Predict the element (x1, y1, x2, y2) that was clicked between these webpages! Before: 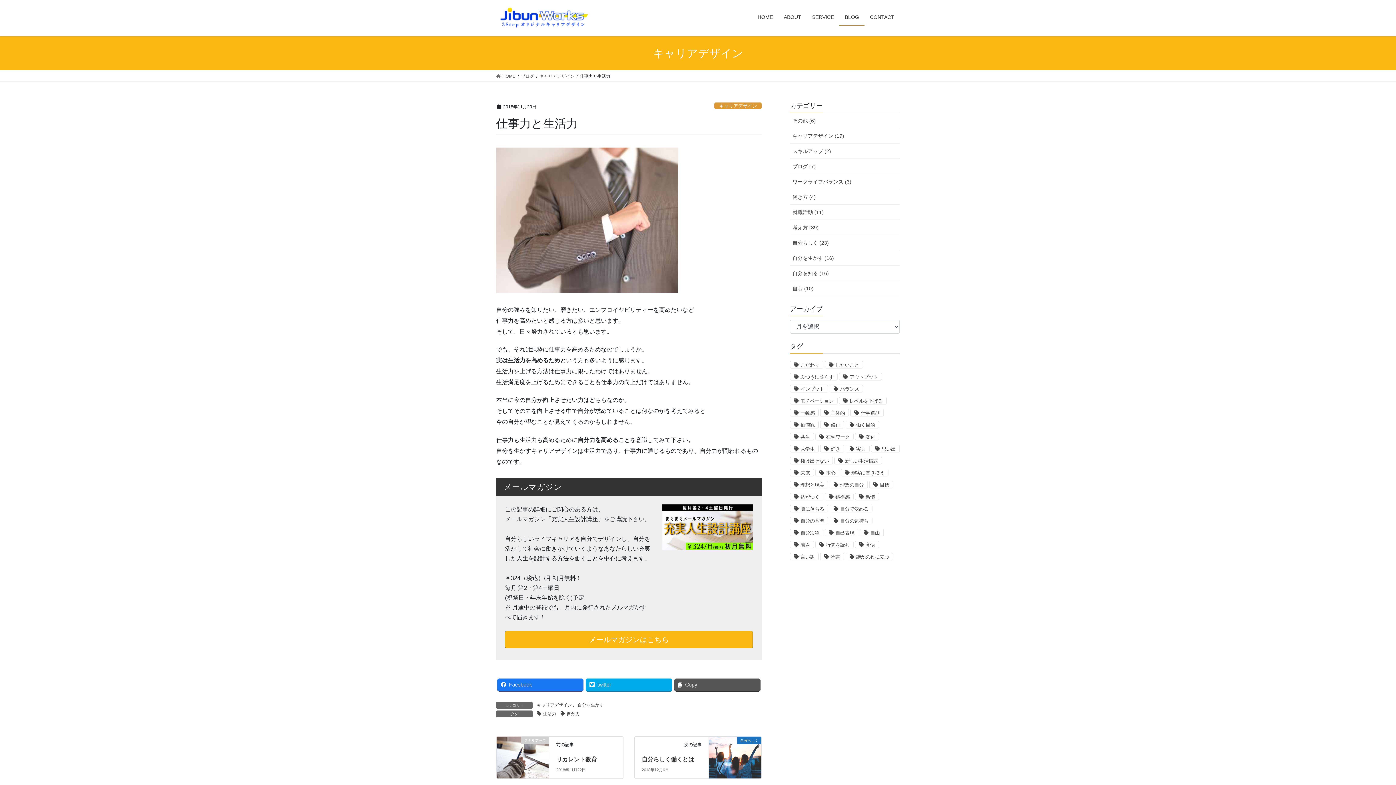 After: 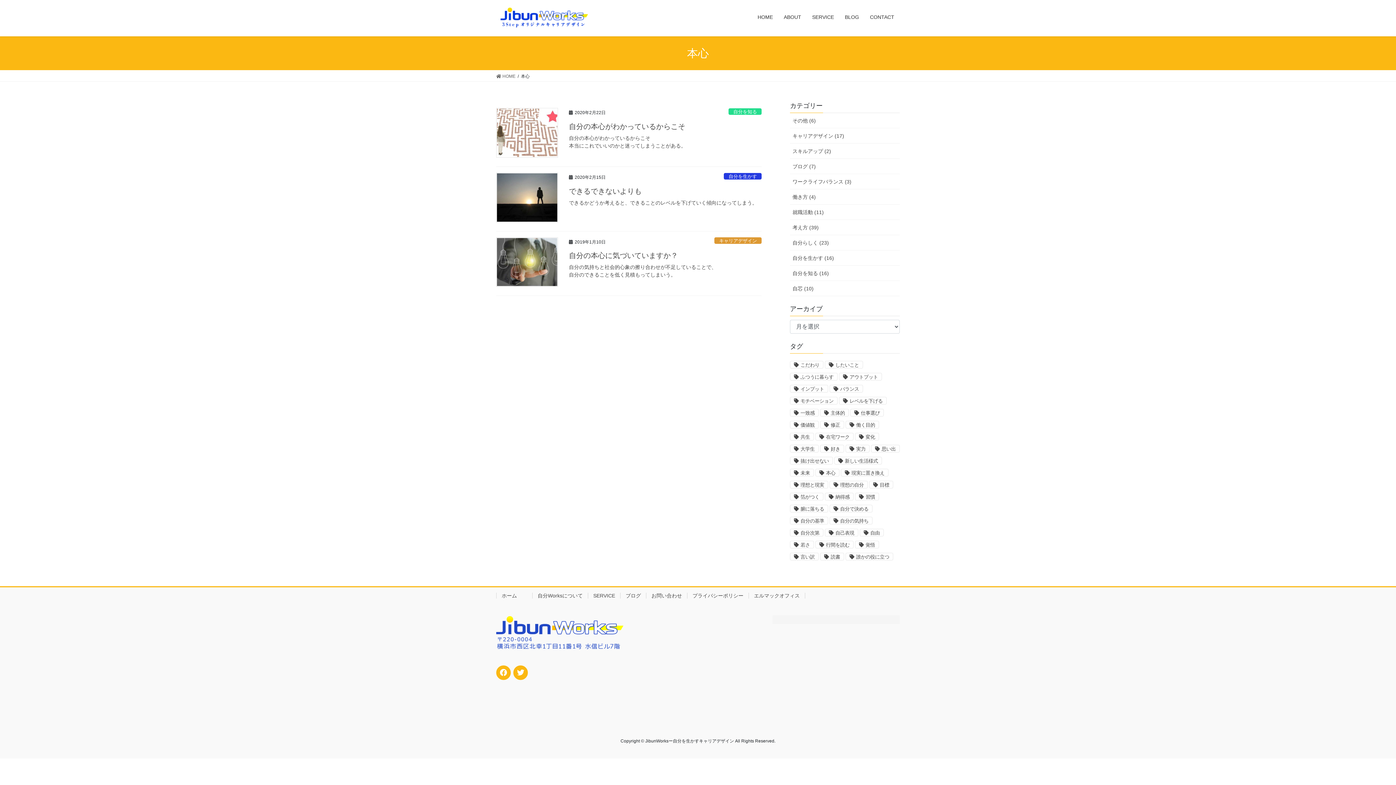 Action: label: 本心 bbox: (815, 469, 839, 476)